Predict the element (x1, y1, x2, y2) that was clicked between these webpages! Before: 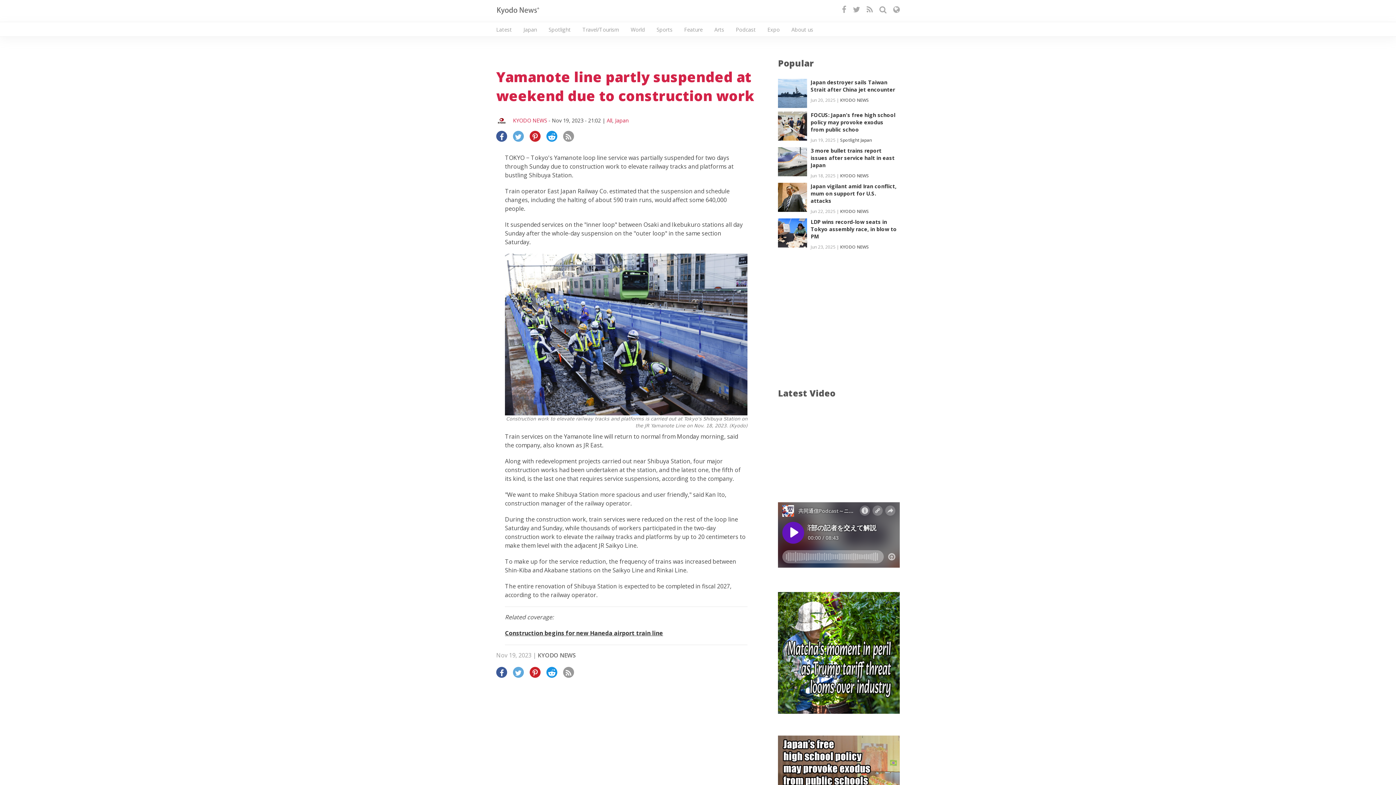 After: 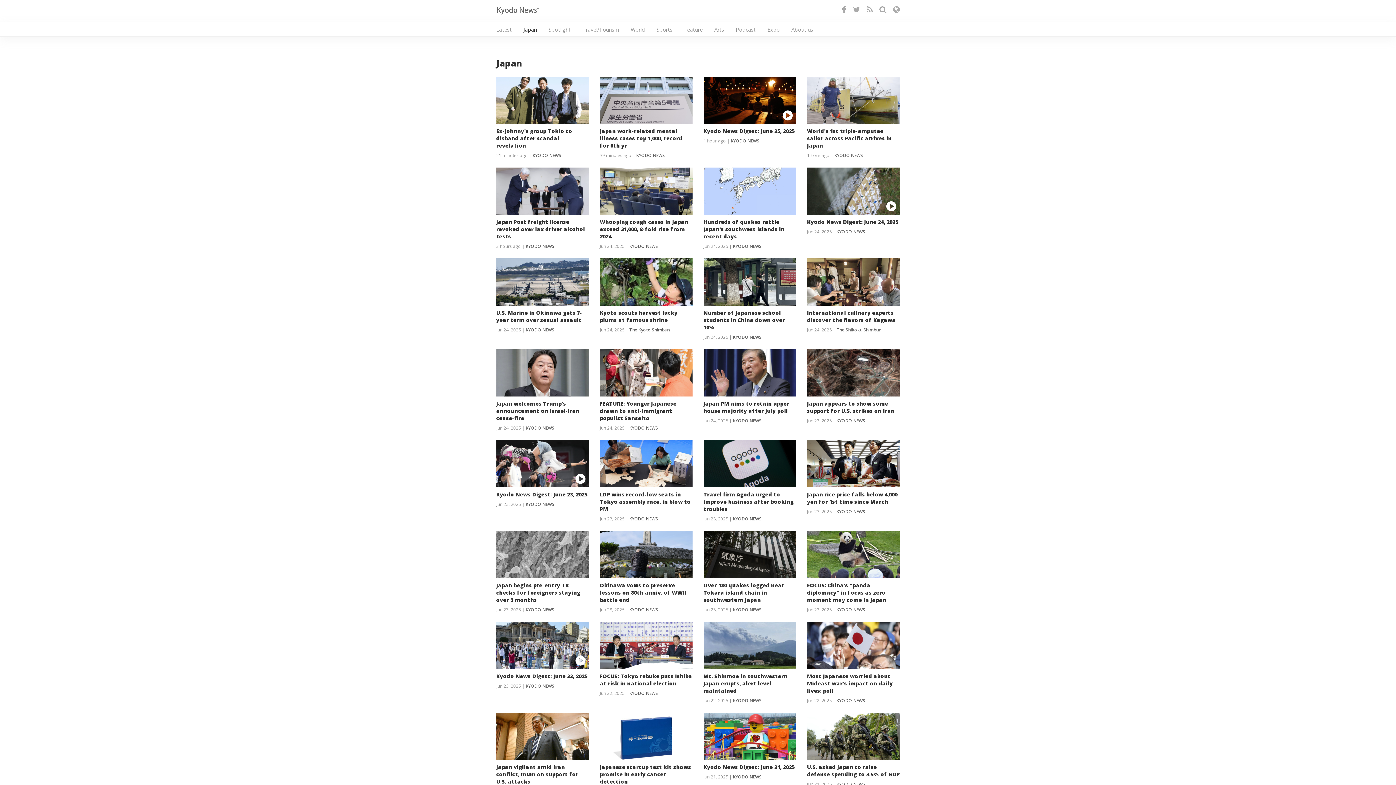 Action: bbox: (615, 117, 628, 123) label: Japan